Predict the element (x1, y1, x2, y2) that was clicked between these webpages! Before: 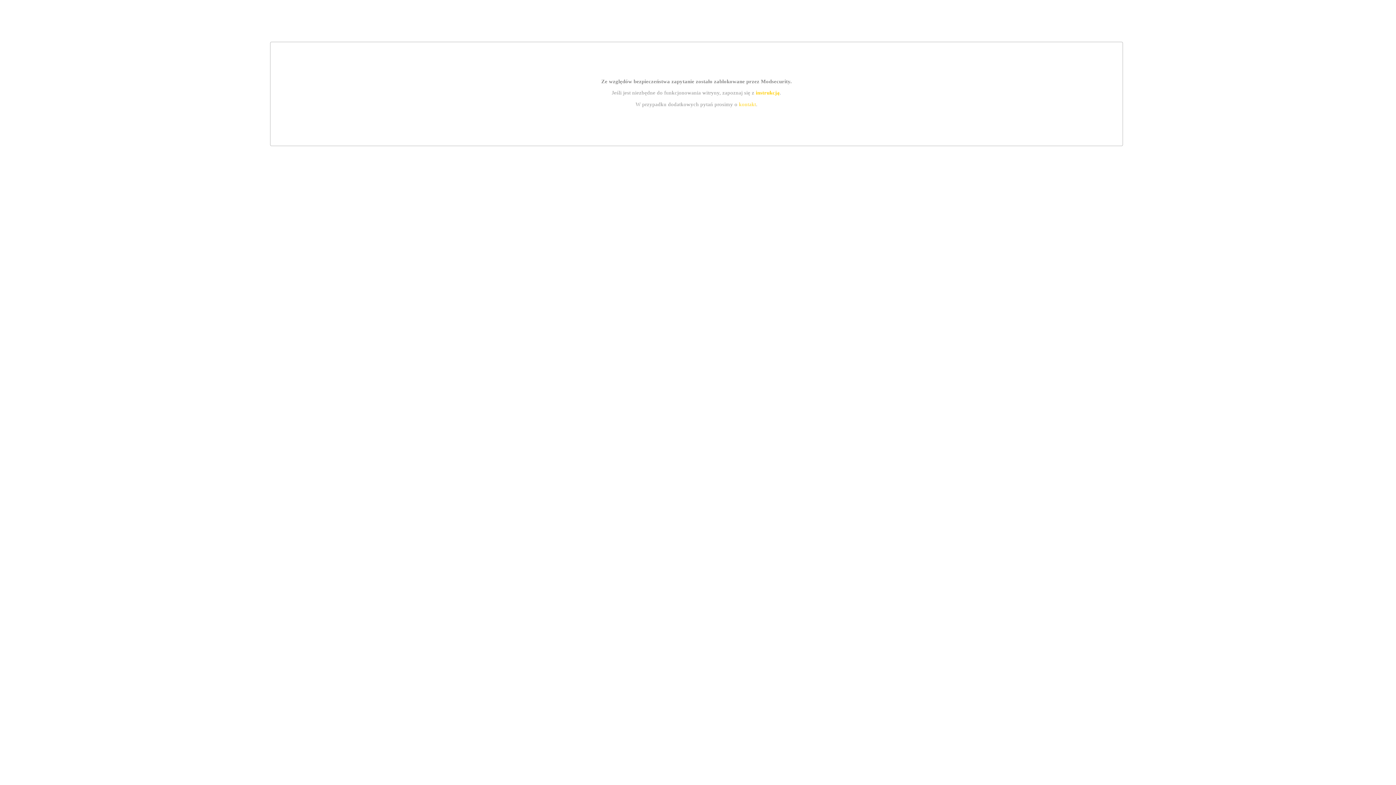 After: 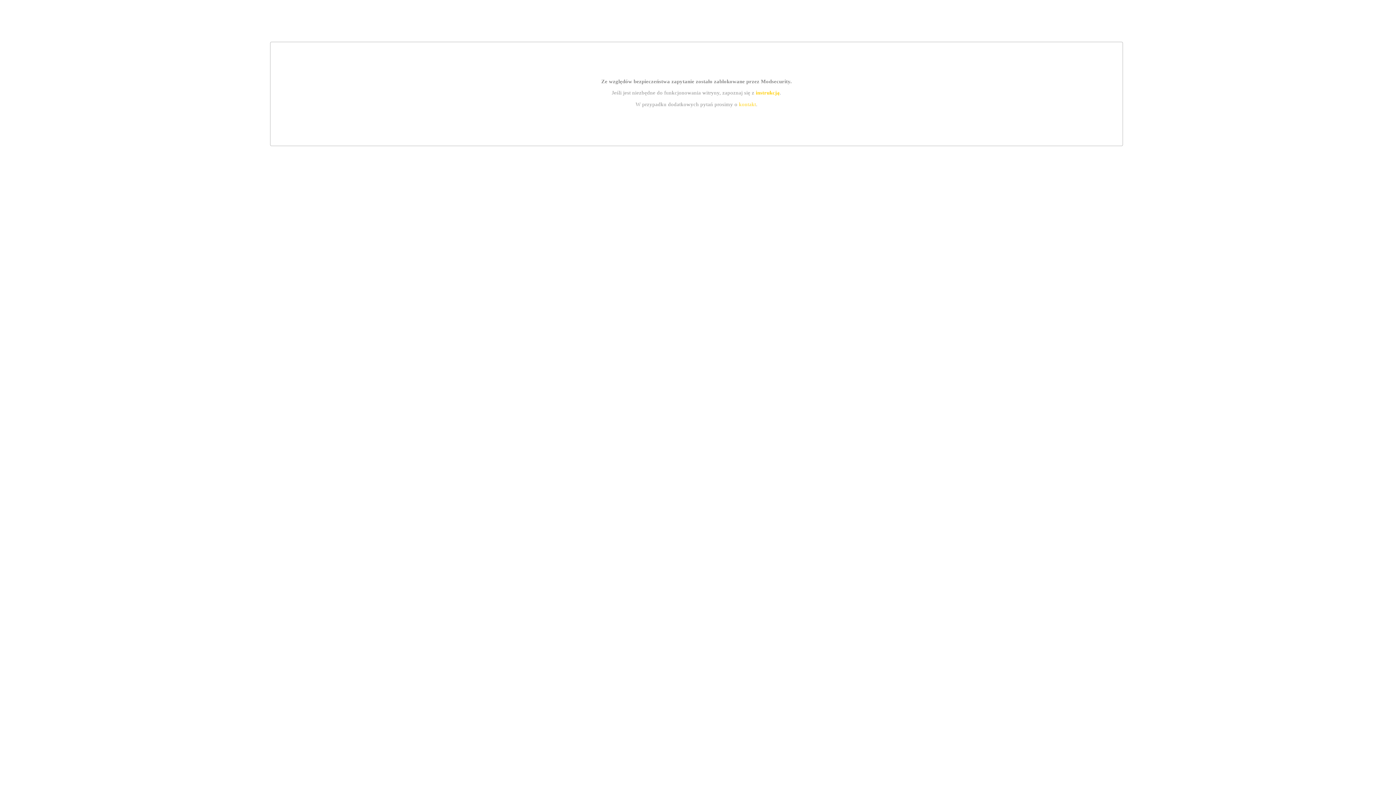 Action: bbox: (739, 101, 756, 107) label: kontakt